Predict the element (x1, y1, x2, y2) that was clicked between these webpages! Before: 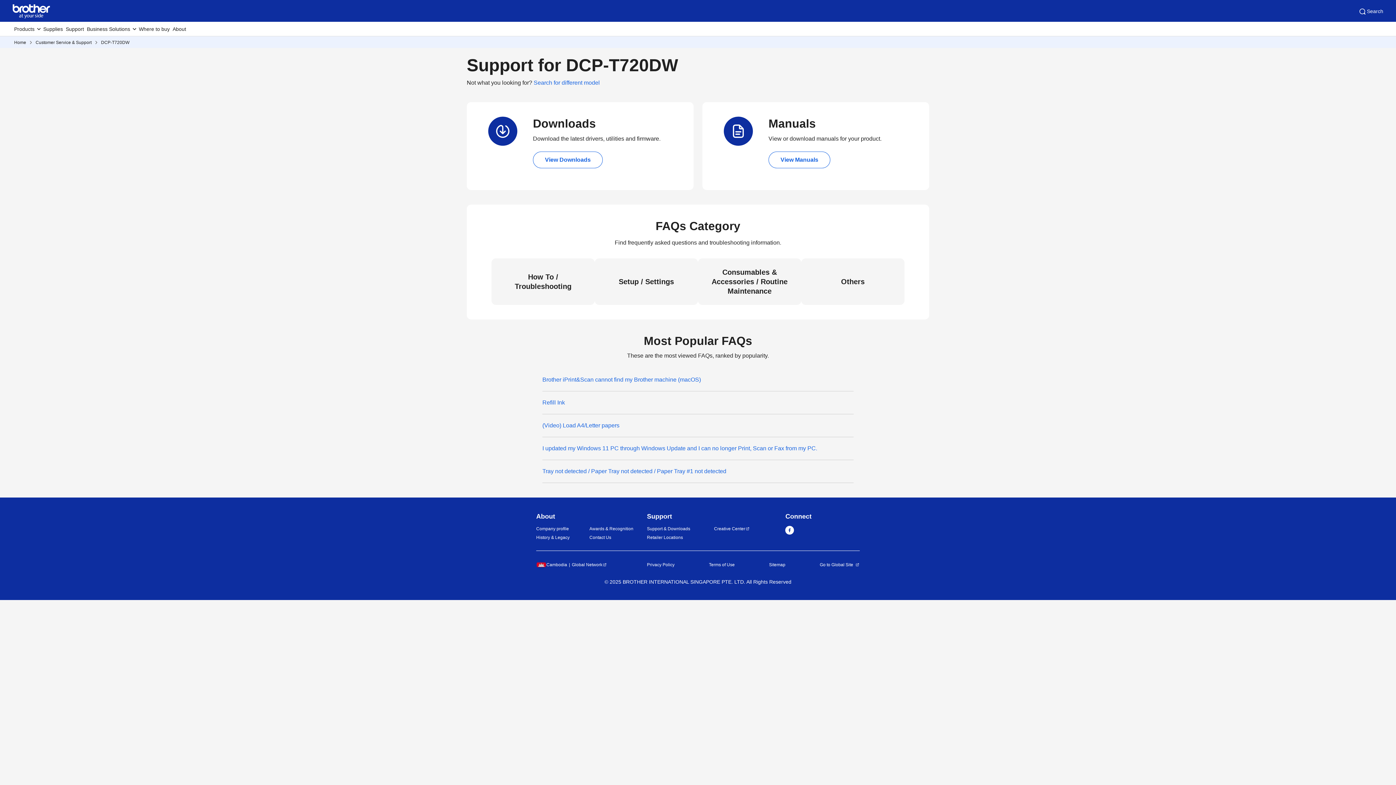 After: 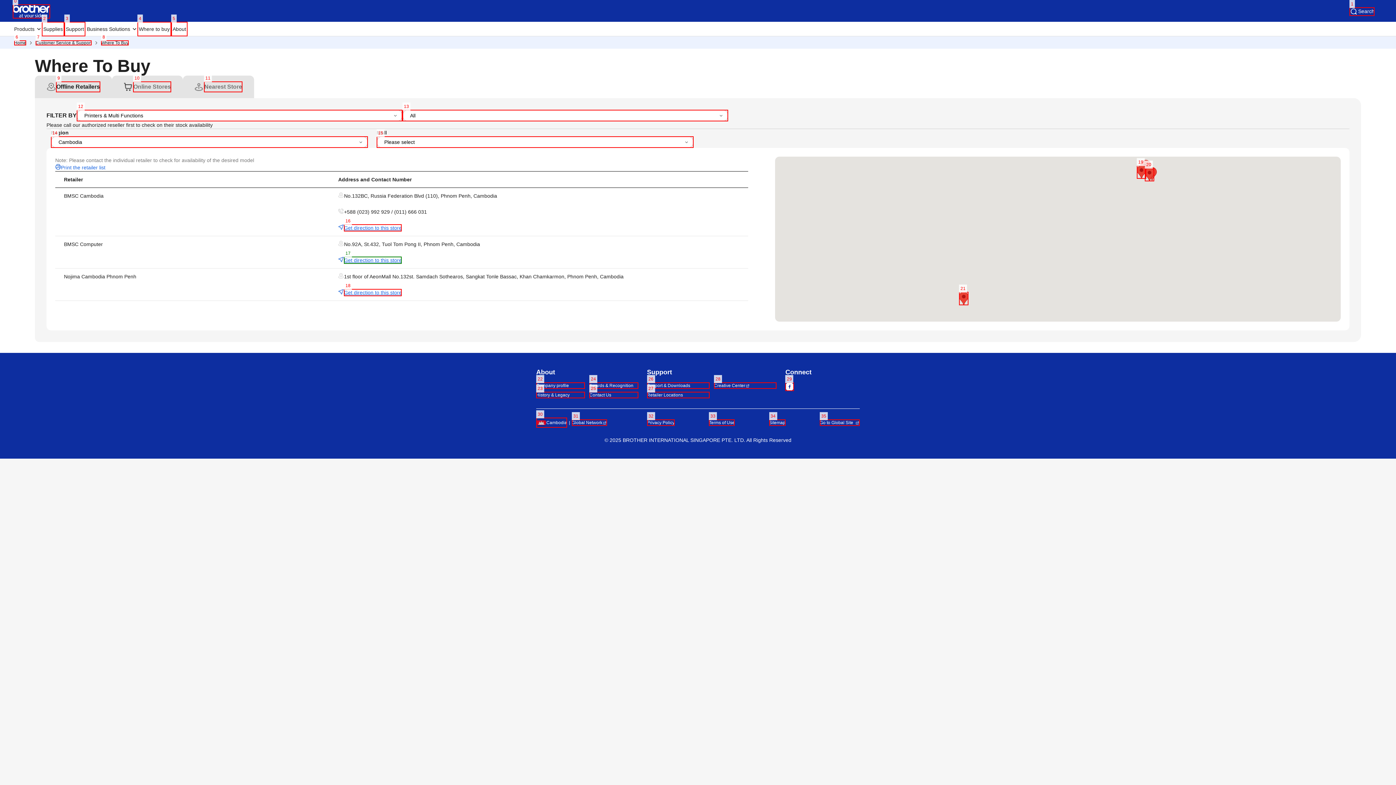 Action: label: Where to buy bbox: (137, 21, 171, 36)